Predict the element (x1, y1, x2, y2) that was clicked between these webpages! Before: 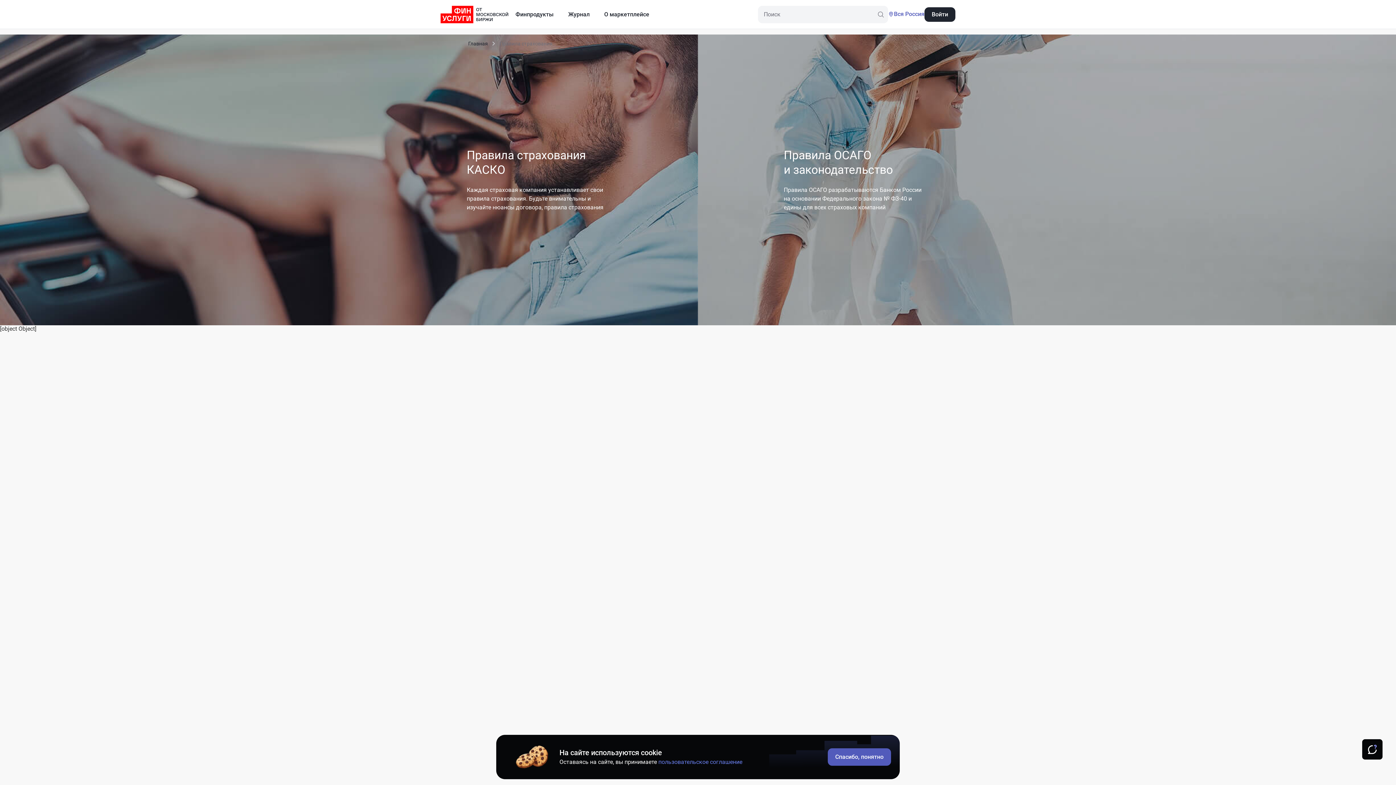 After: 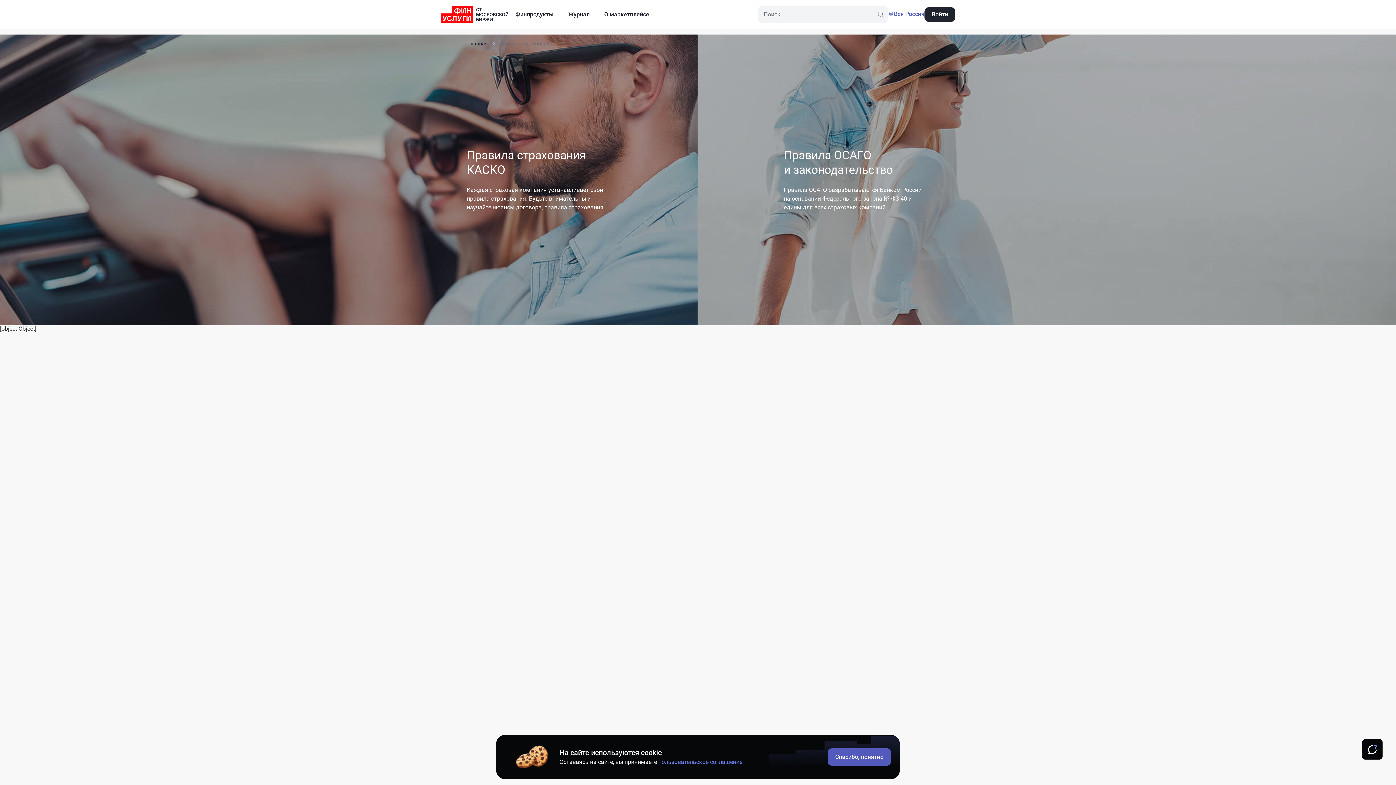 Action: bbox: (498, 37, 554, 49) label: Правила страхования